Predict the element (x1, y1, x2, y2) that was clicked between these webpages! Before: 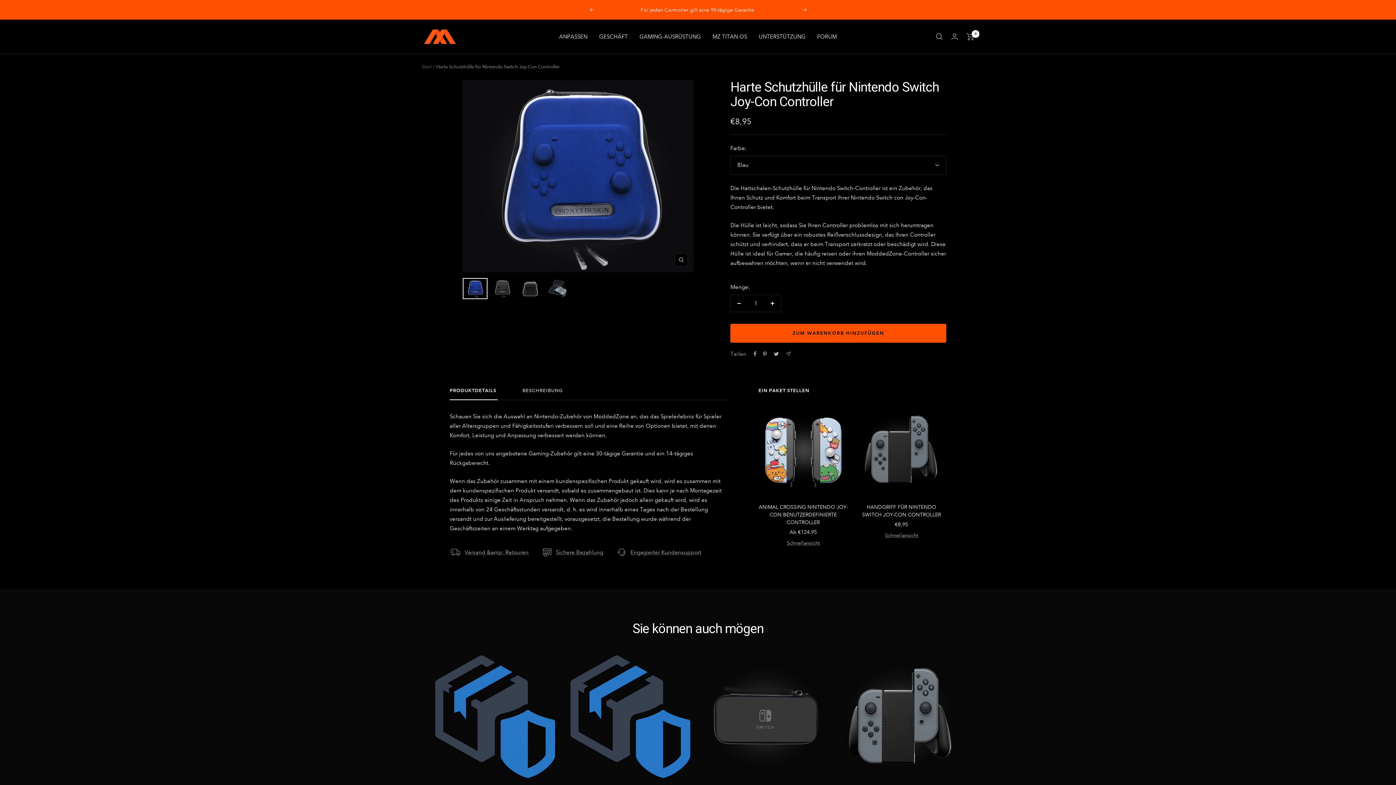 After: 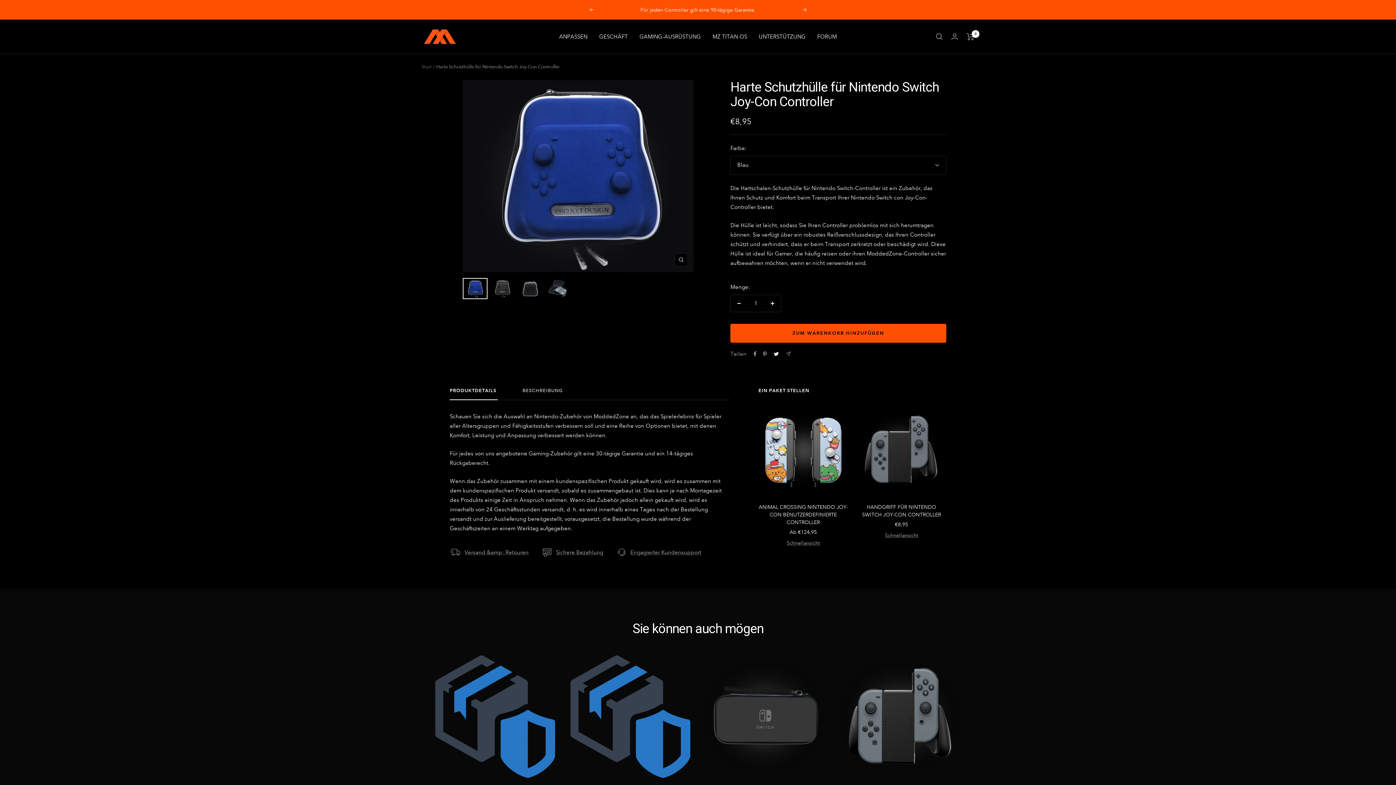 Action: bbox: (773, 351, 779, 356) label: Auf Twitter tweeten